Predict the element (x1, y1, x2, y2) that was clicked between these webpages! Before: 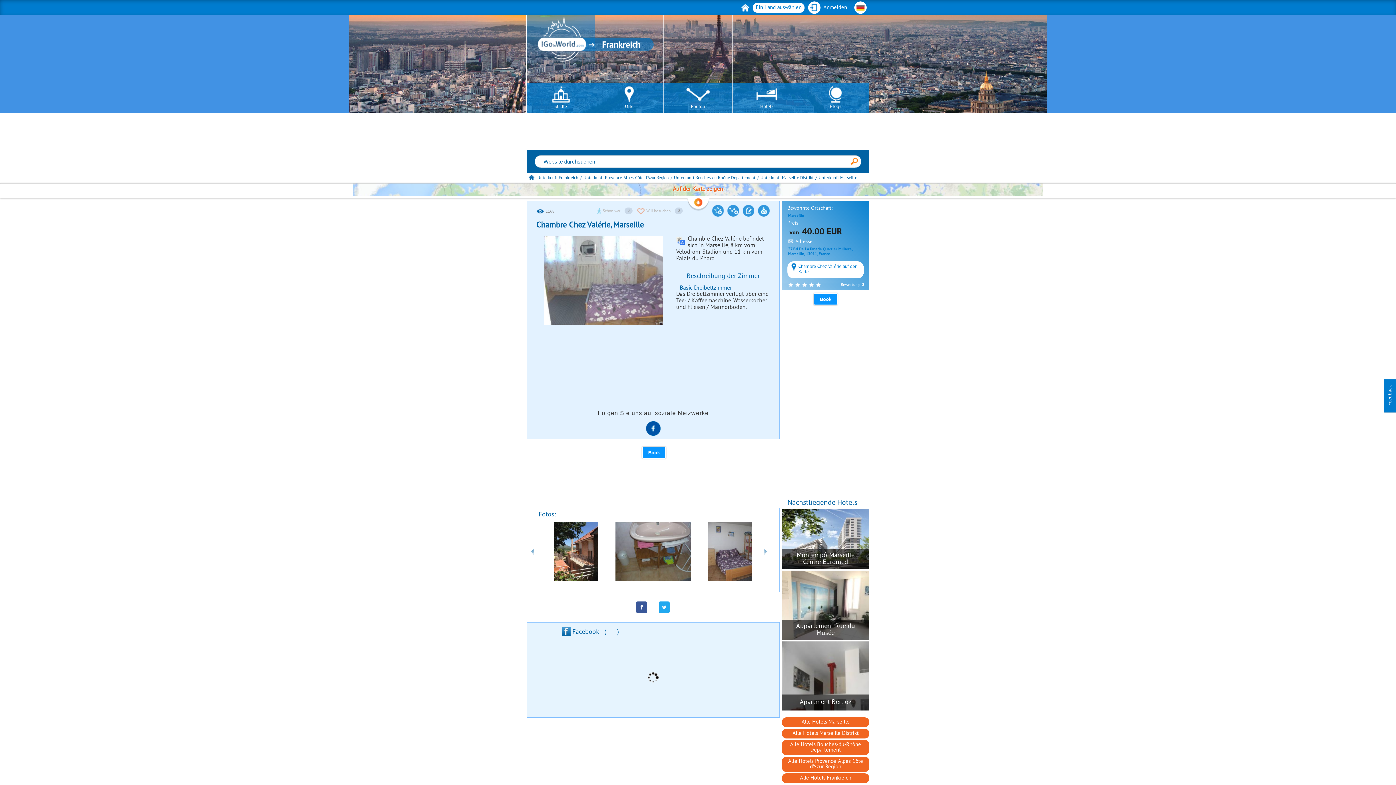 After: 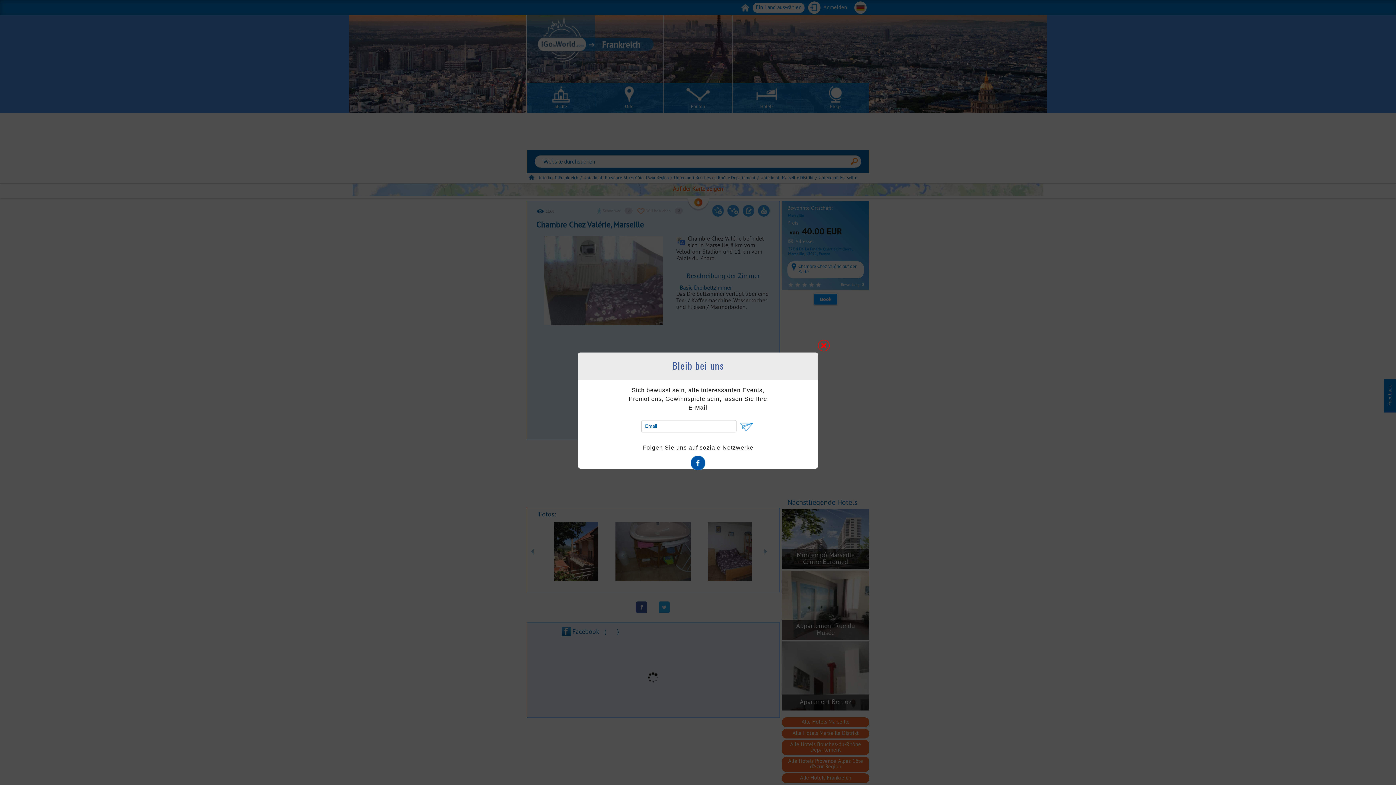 Action: bbox: (849, 155, 861, 167)